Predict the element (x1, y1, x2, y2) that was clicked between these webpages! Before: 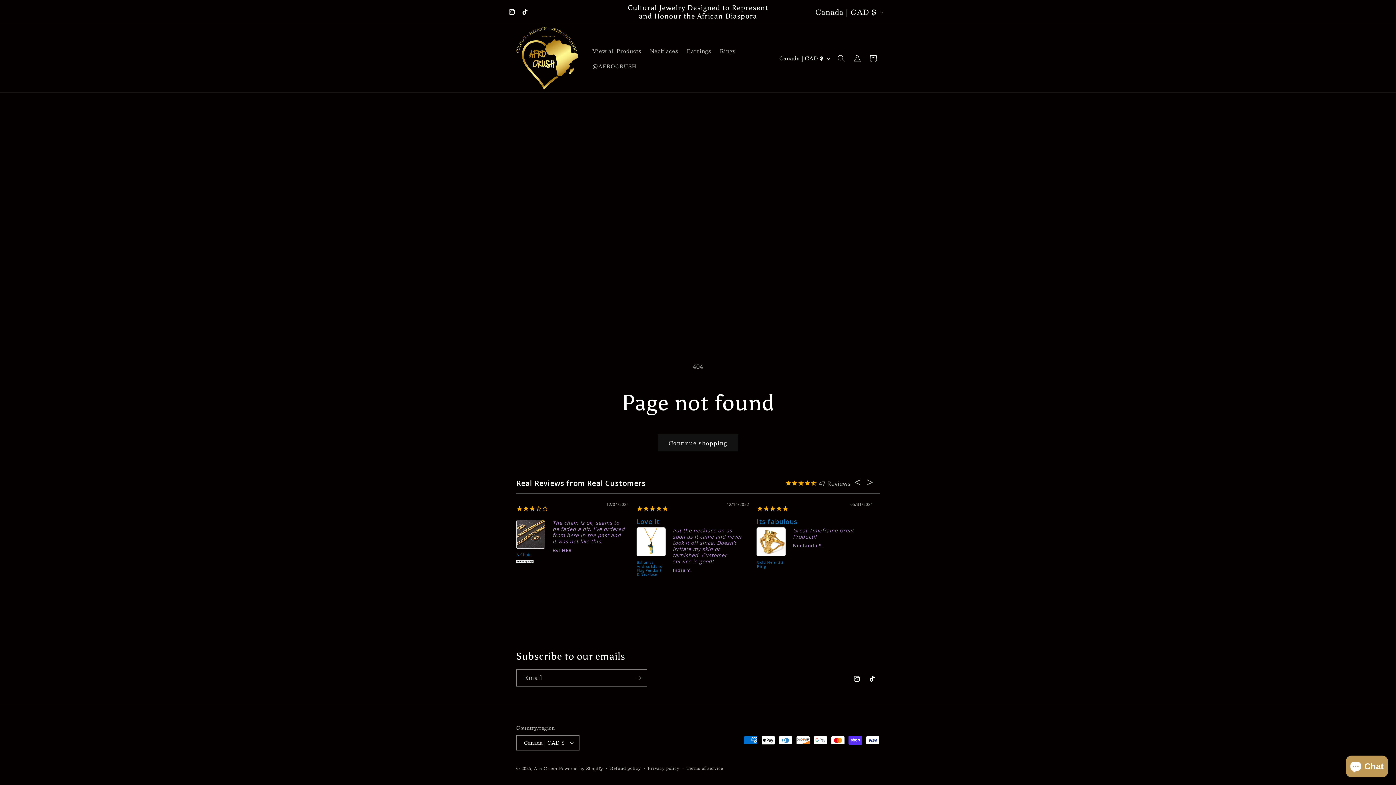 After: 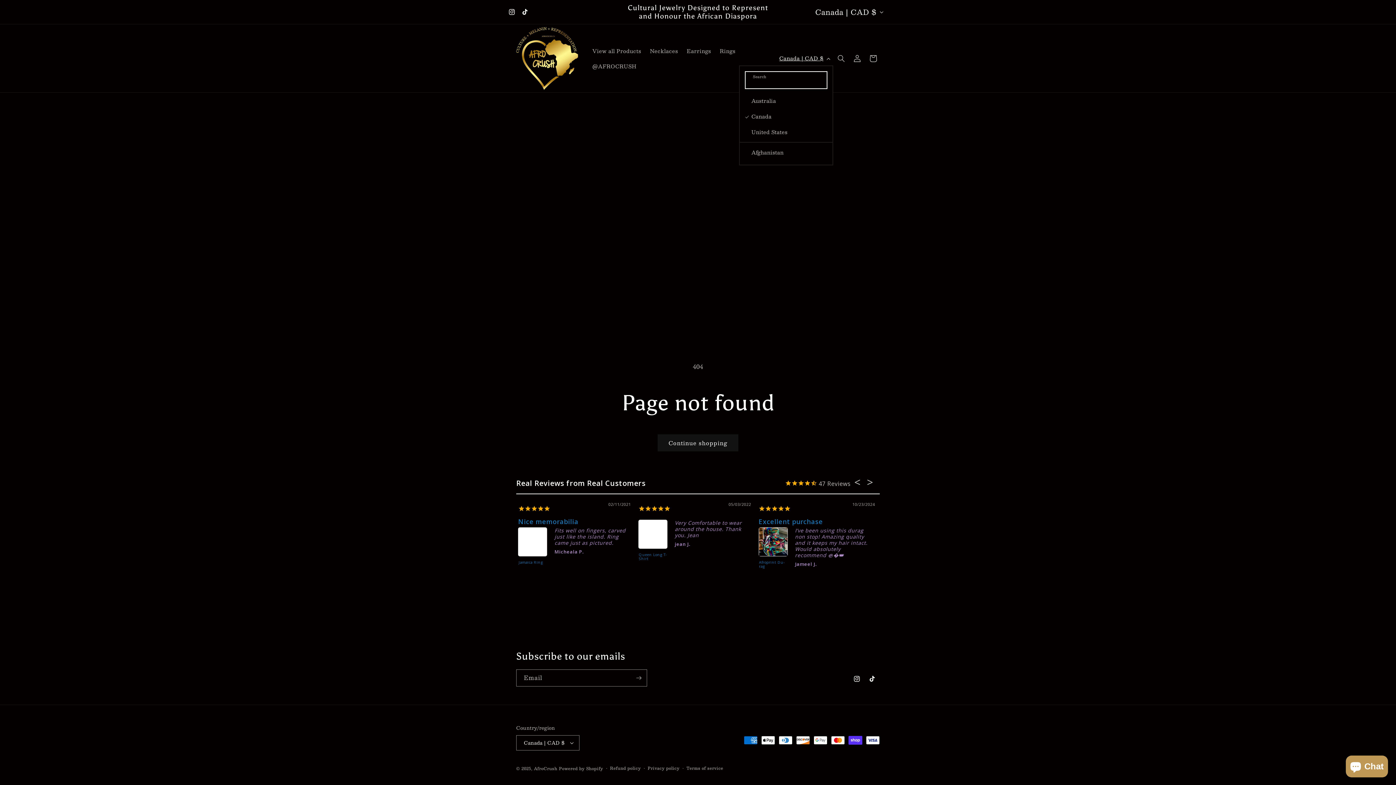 Action: bbox: (775, 51, 833, 65) label: Canada | CAD $